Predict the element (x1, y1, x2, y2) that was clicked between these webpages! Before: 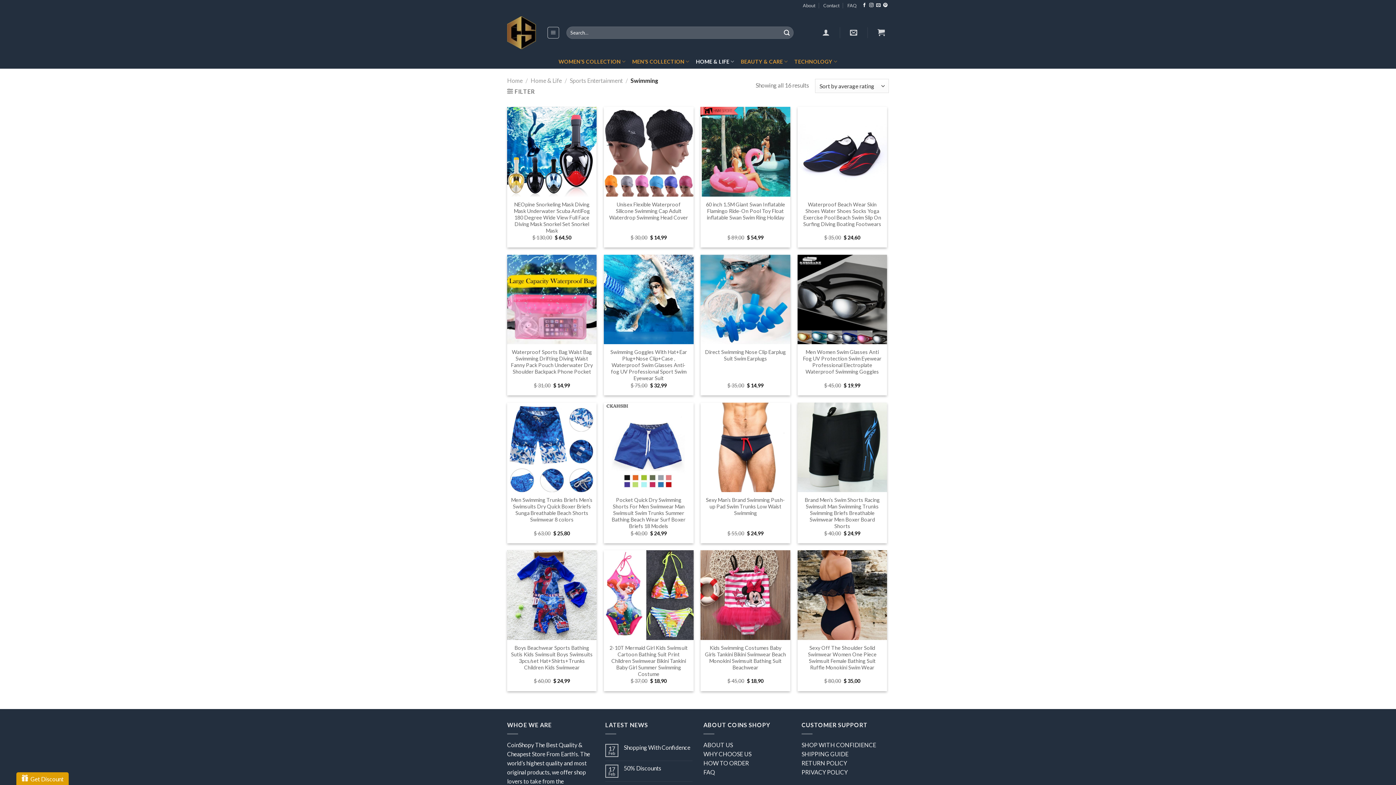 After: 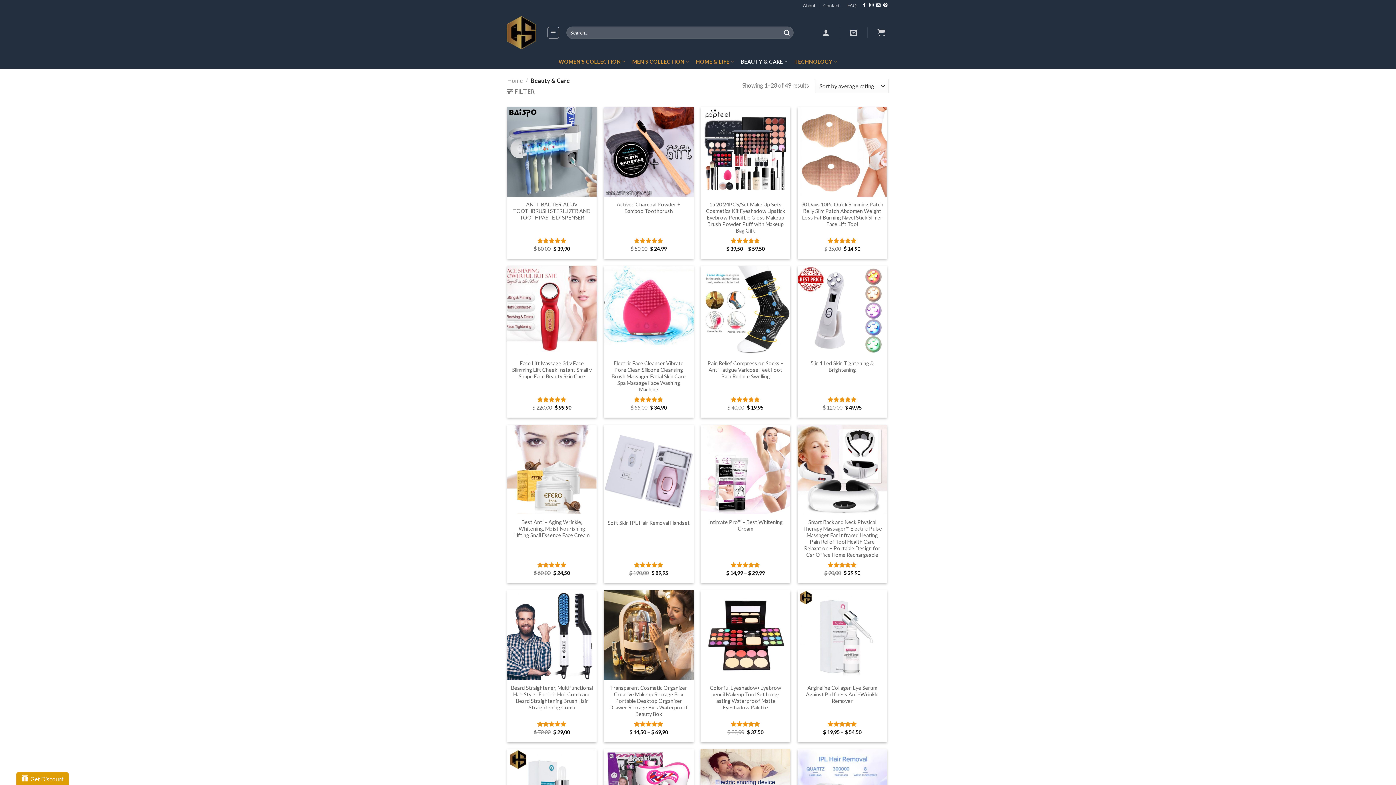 Action: bbox: (741, 54, 788, 68) label: BEAUTY & CARE